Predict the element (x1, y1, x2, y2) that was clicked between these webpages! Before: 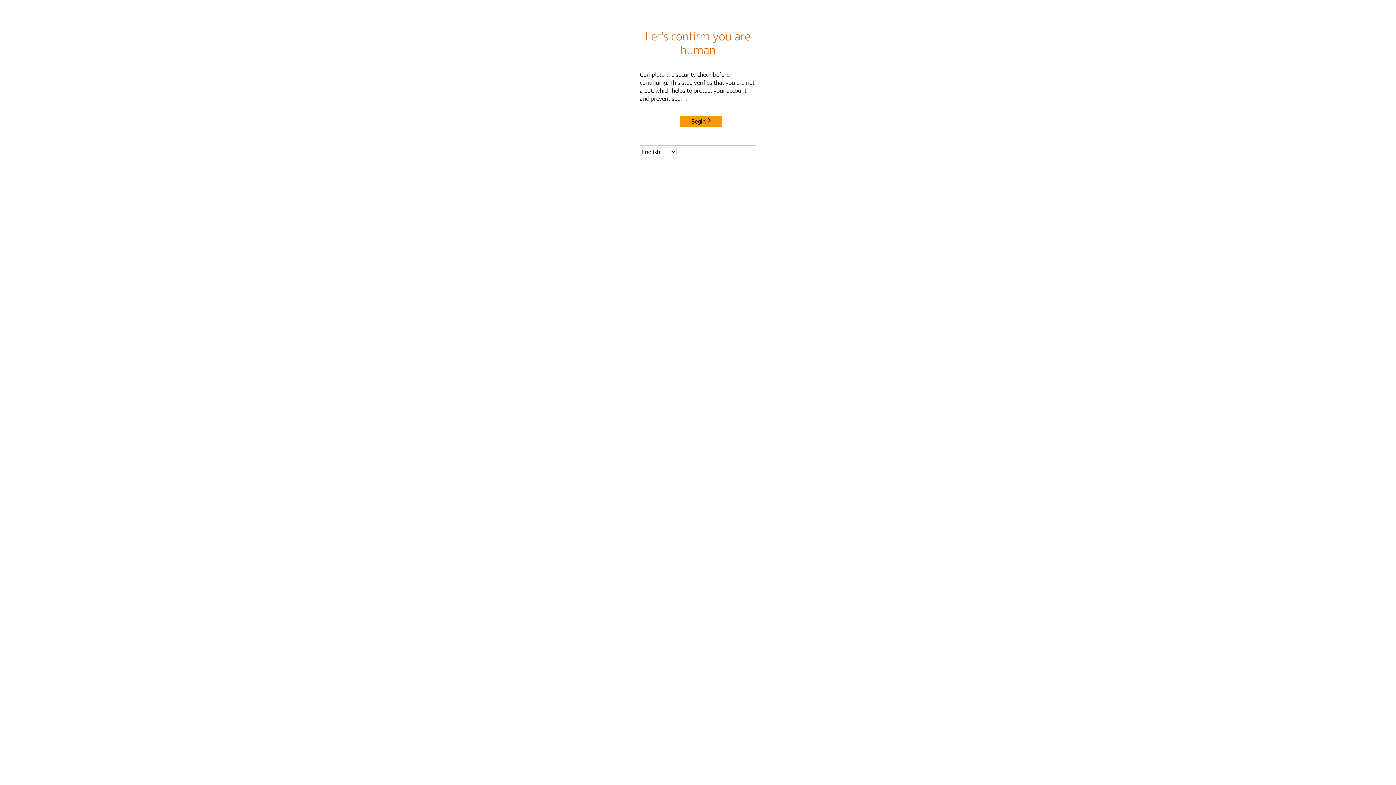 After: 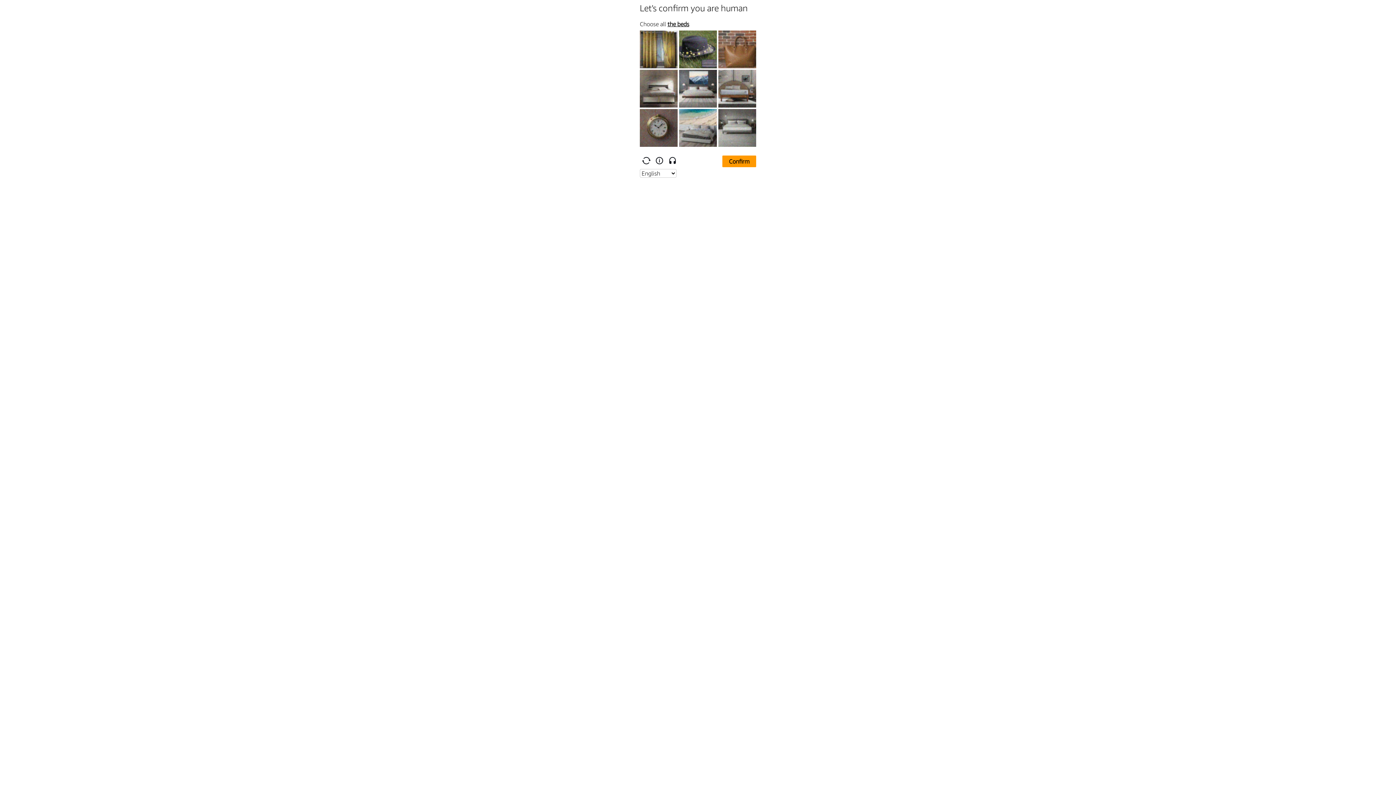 Action: label: Begin bbox: (680, 115, 722, 127)